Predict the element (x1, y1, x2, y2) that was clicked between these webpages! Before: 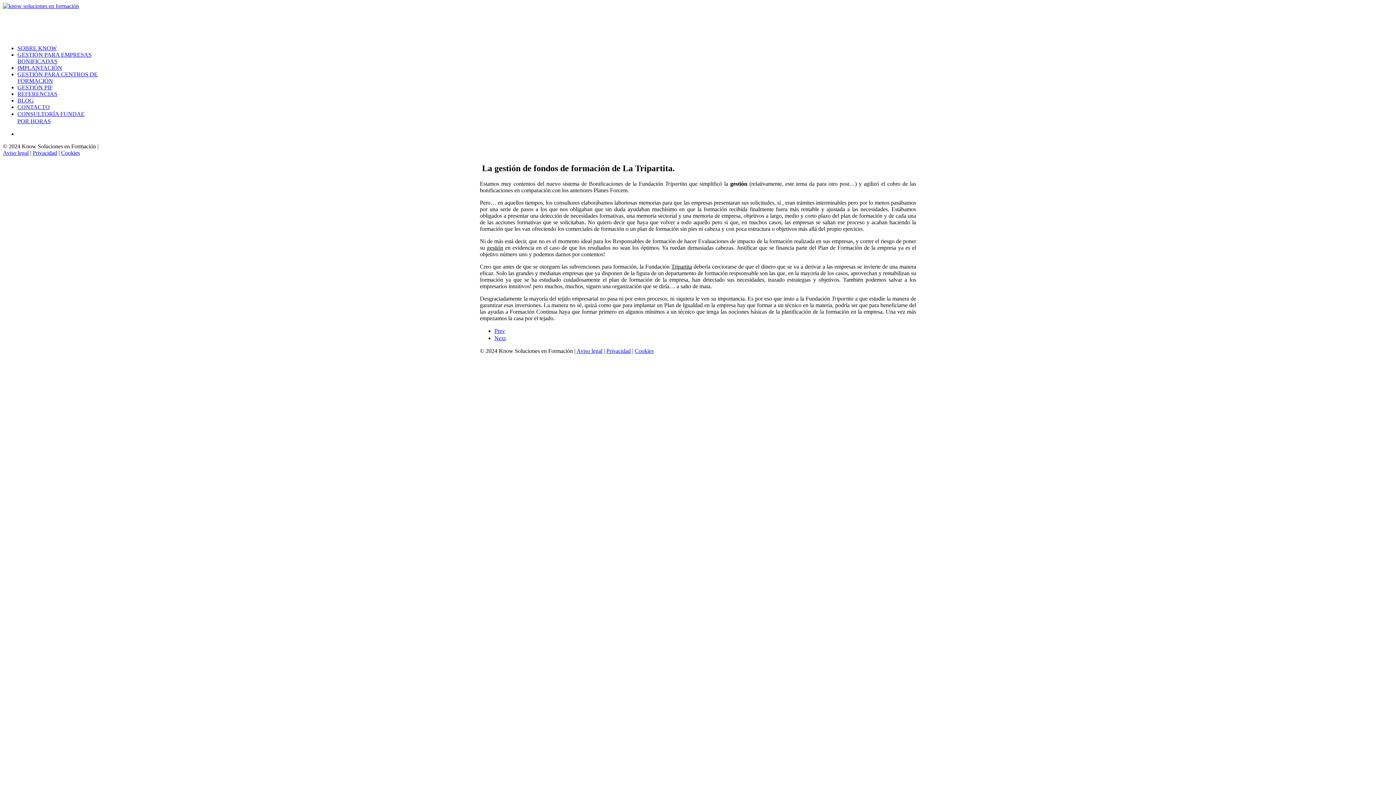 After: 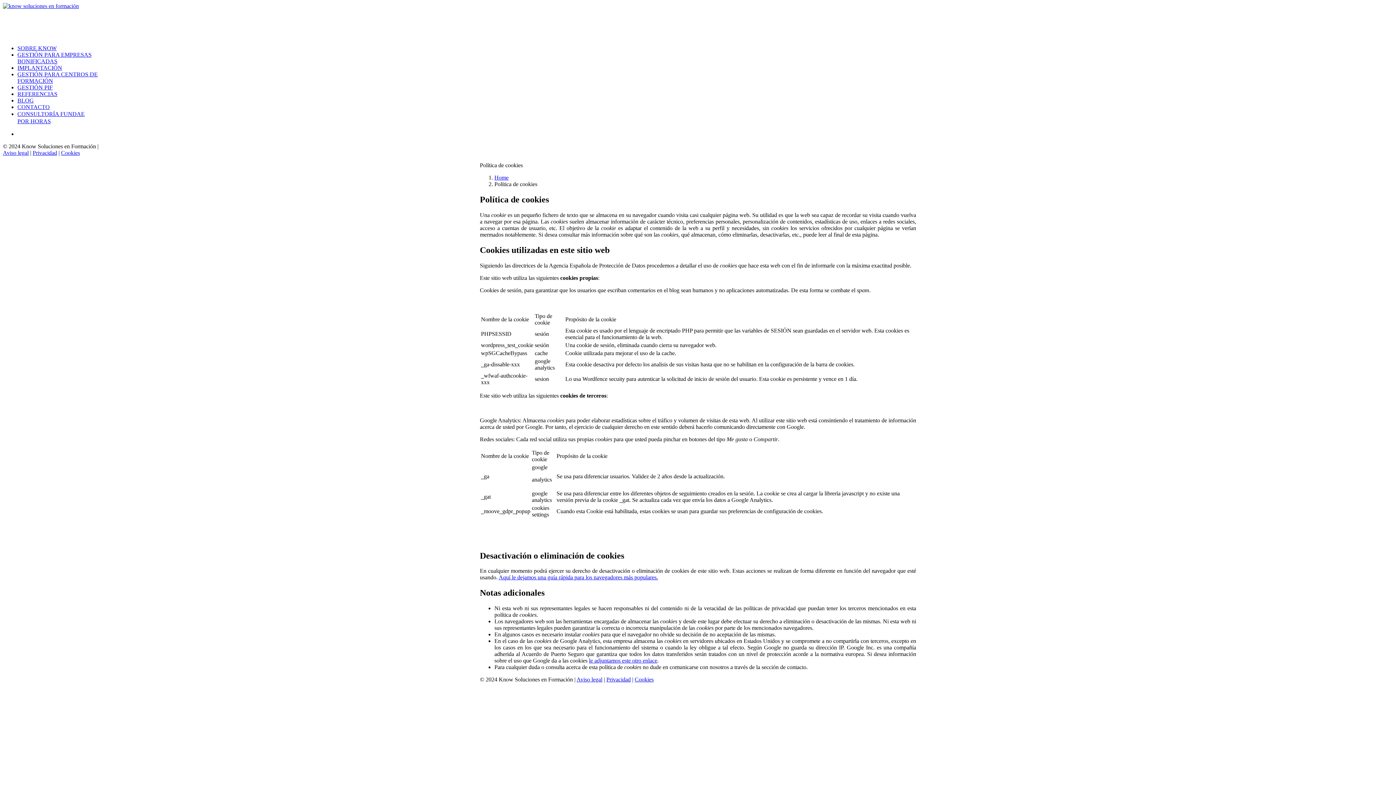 Action: label: Cookies bbox: (634, 347, 653, 354)